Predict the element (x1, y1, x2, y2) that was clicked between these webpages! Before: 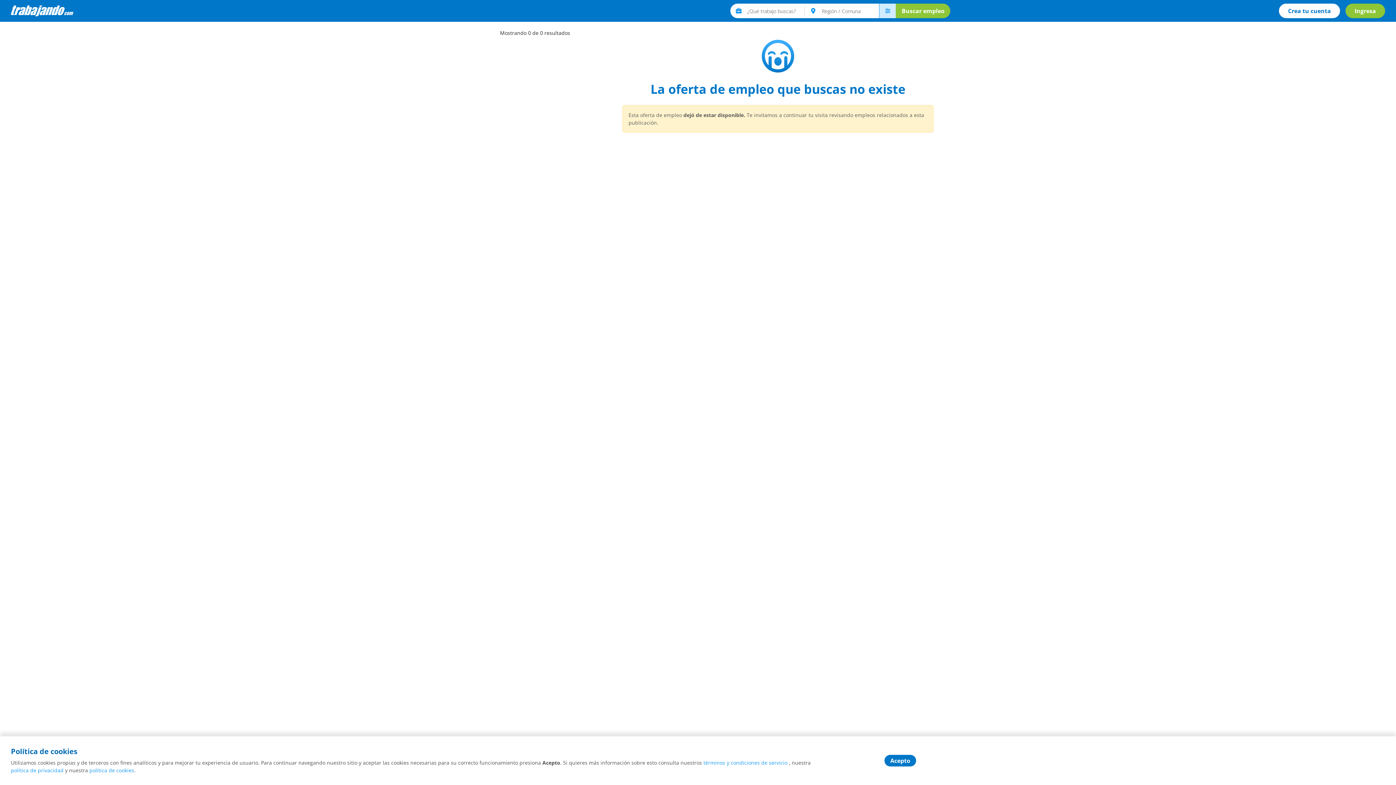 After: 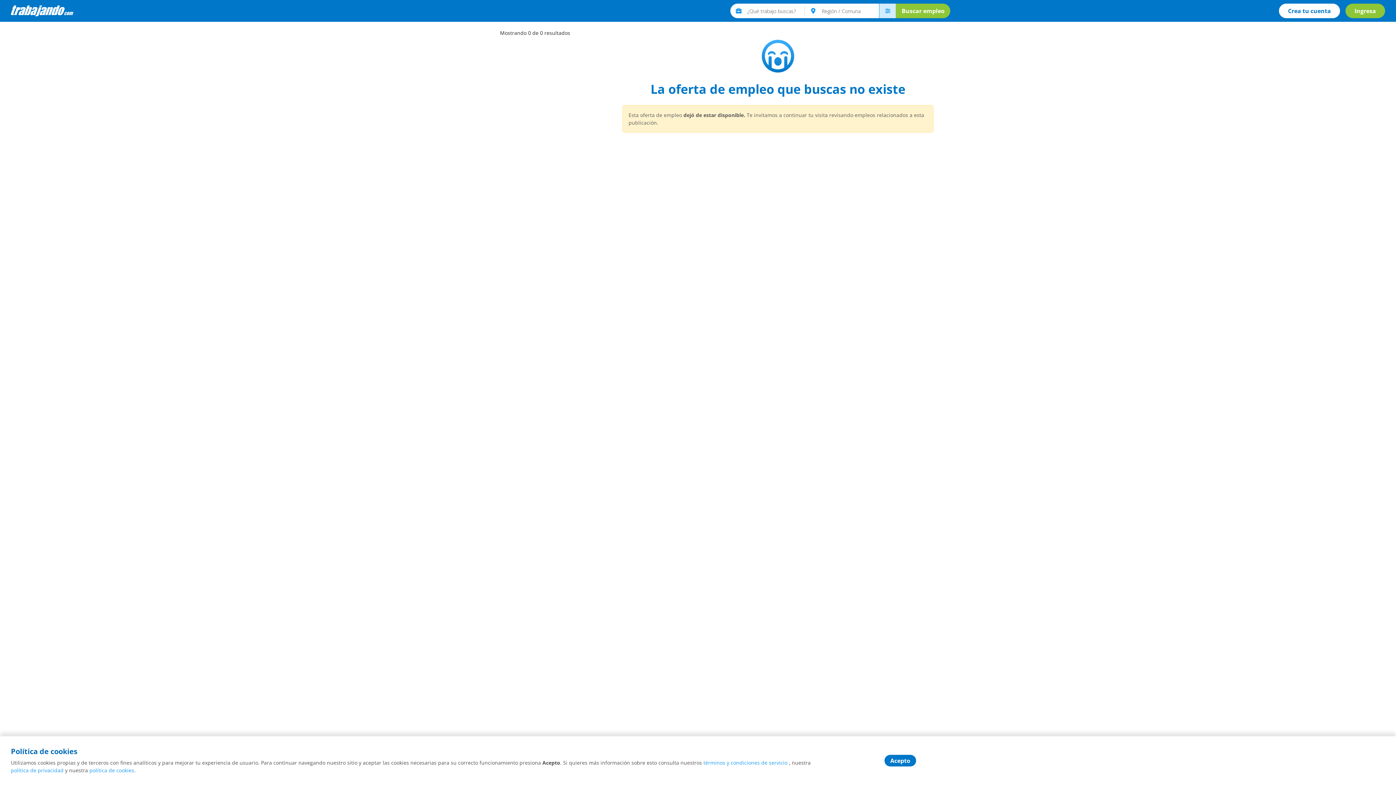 Action: bbox: (703, 759, 787, 766) label: términos y condiciones de servicio